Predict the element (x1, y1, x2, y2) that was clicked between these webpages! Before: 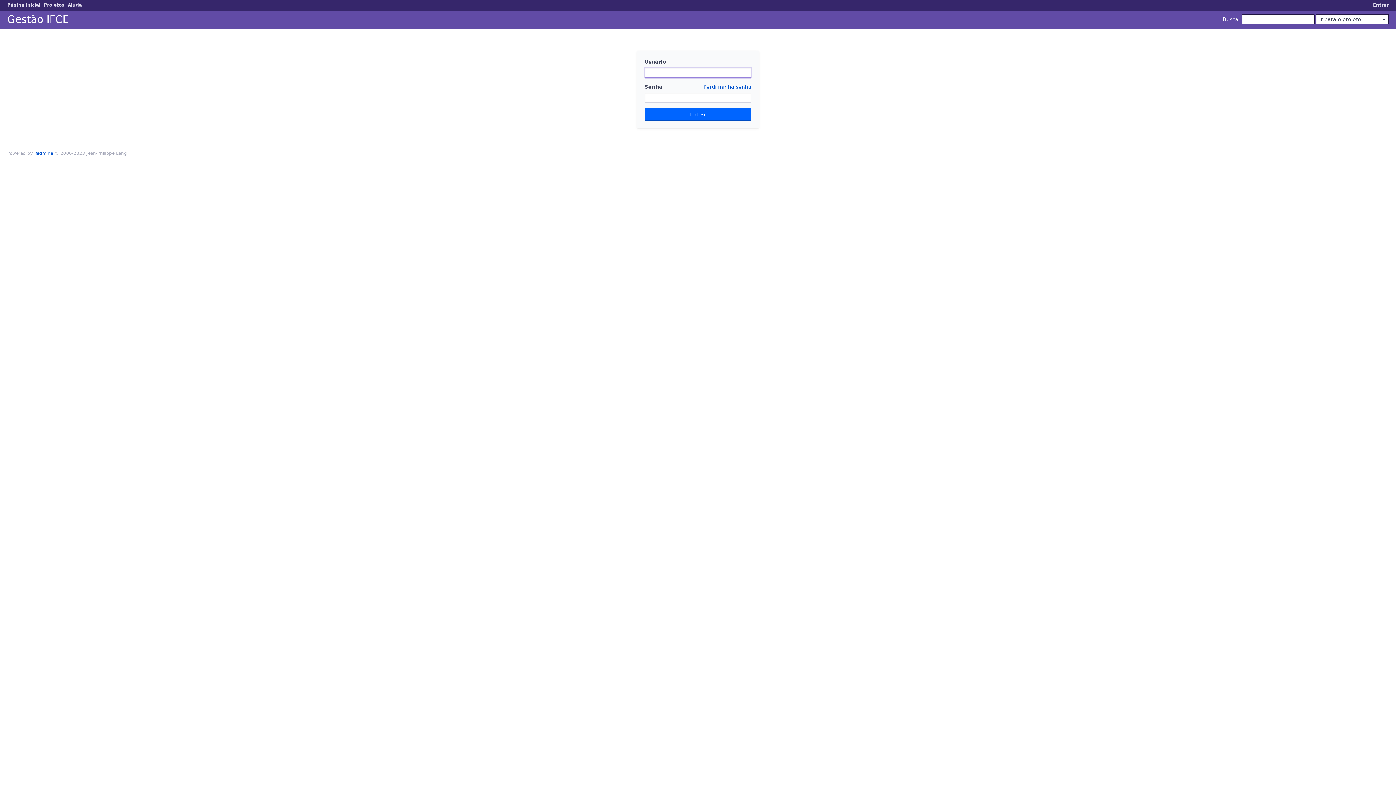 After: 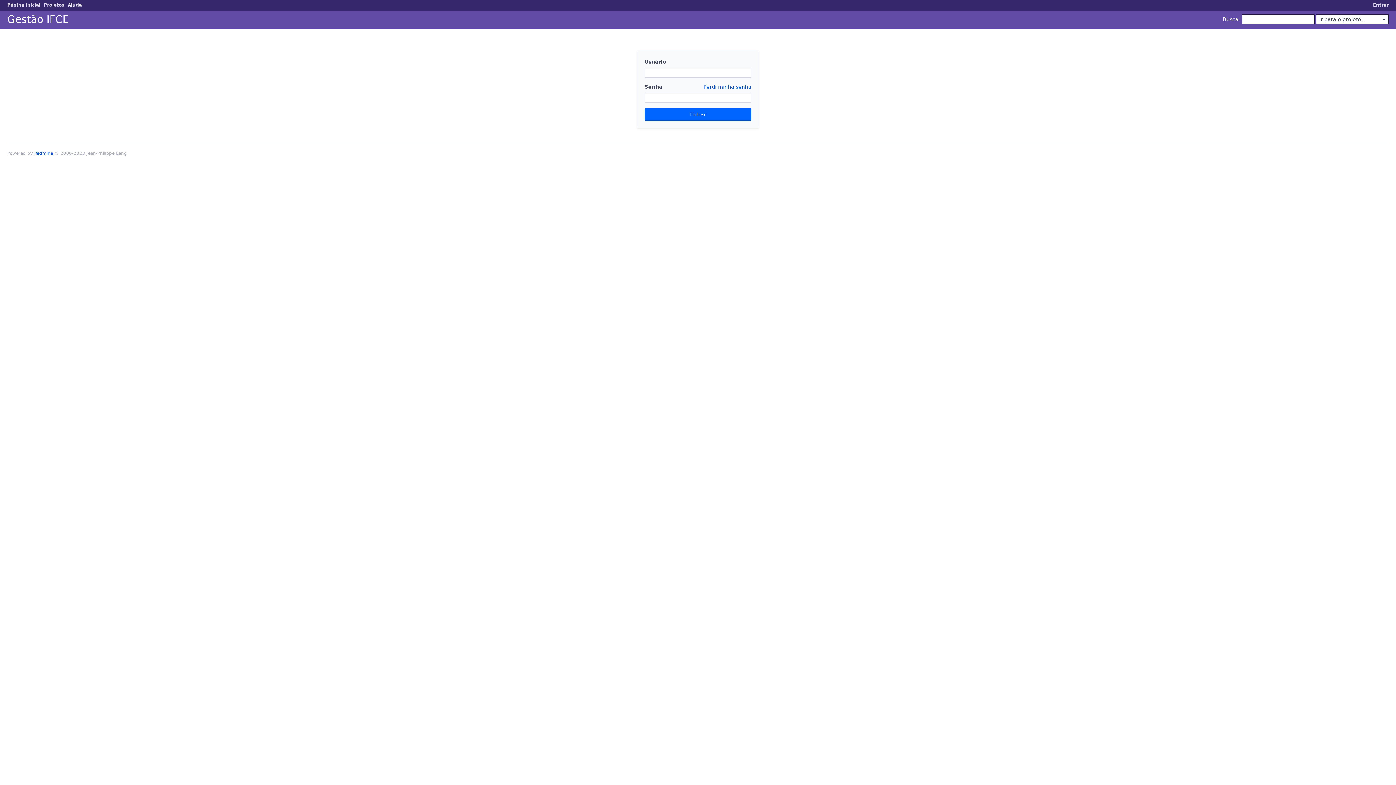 Action: label: Ajuda bbox: (67, 2, 81, 7)